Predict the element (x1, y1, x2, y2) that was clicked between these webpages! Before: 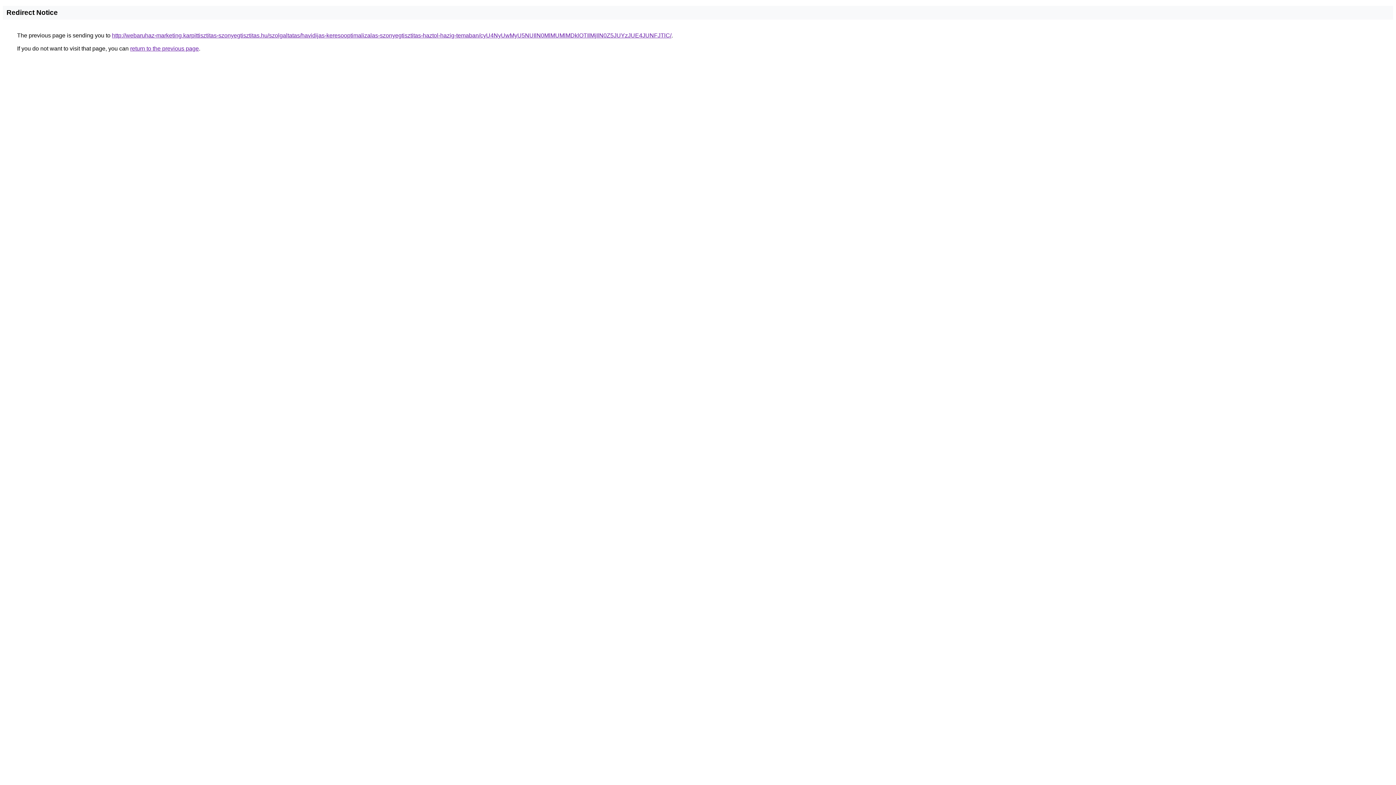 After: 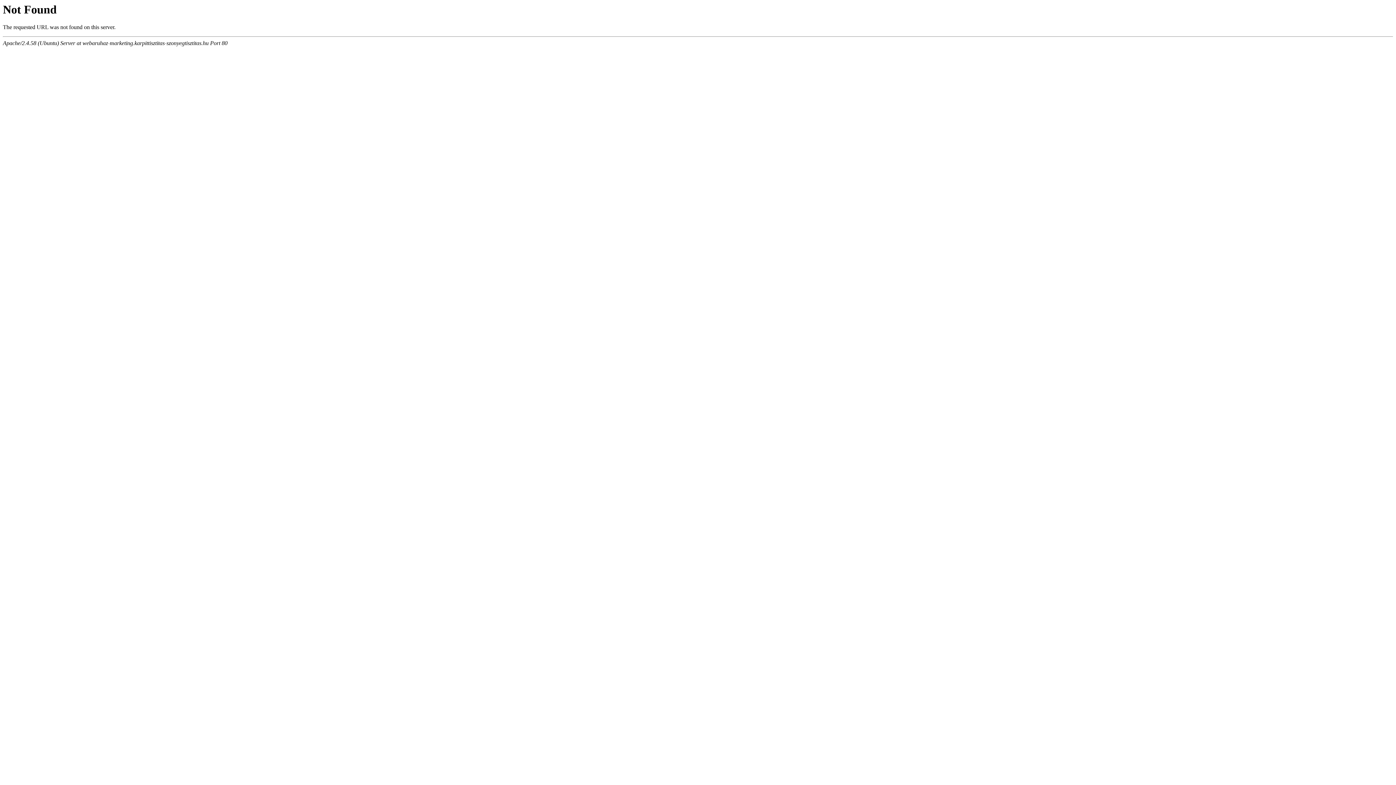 Action: bbox: (112, 32, 671, 38) label: http://webaruhaz-marketing.karpittisztitas-szonyegtisztitas.hu/szolgaltatas/havidijas-keresooptimalizalas-szonyegtisztitas-haztol-hazig-temaban/cyU4NyUwMyU5NUIlN0MlMUMlMDklOTIlMjIlN0Z5JUYzJUE4JUNFJTlC/